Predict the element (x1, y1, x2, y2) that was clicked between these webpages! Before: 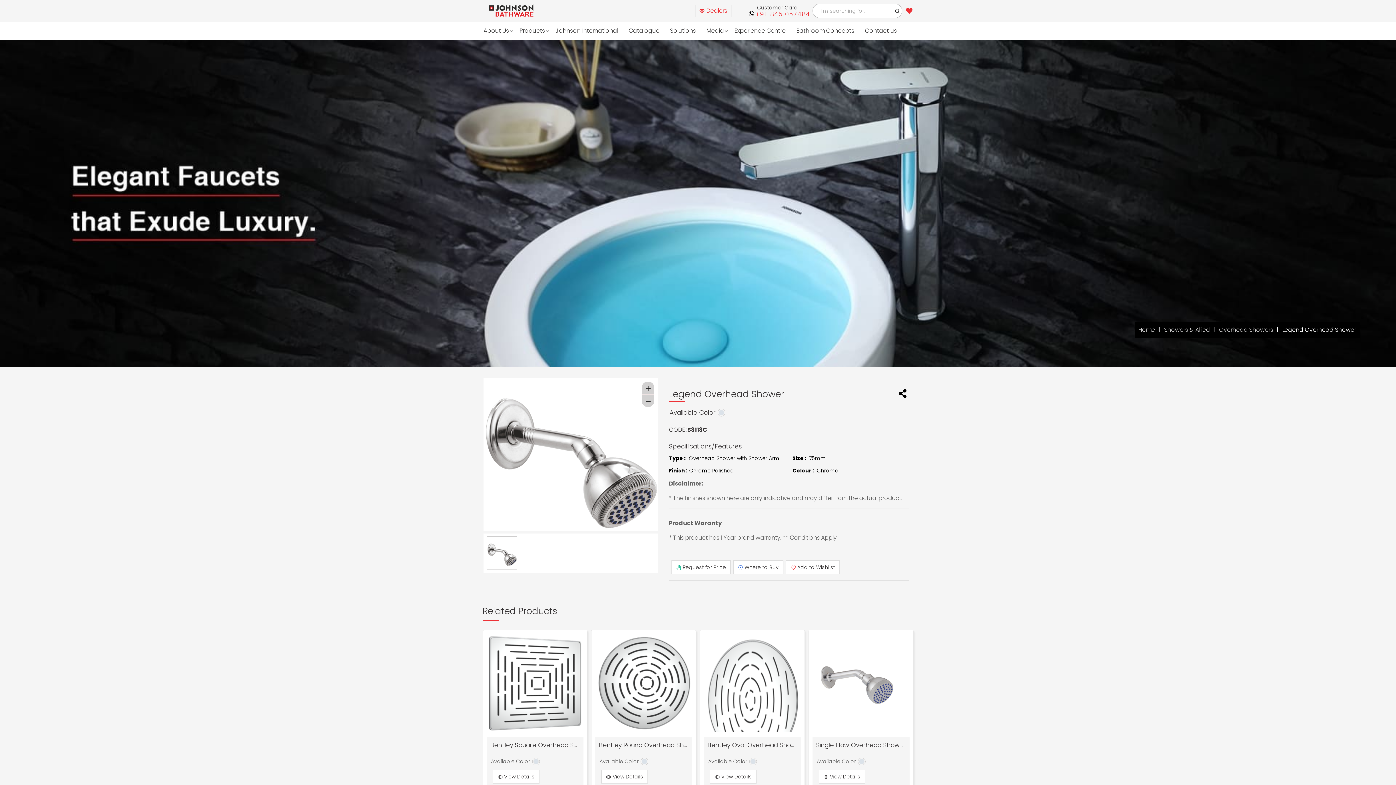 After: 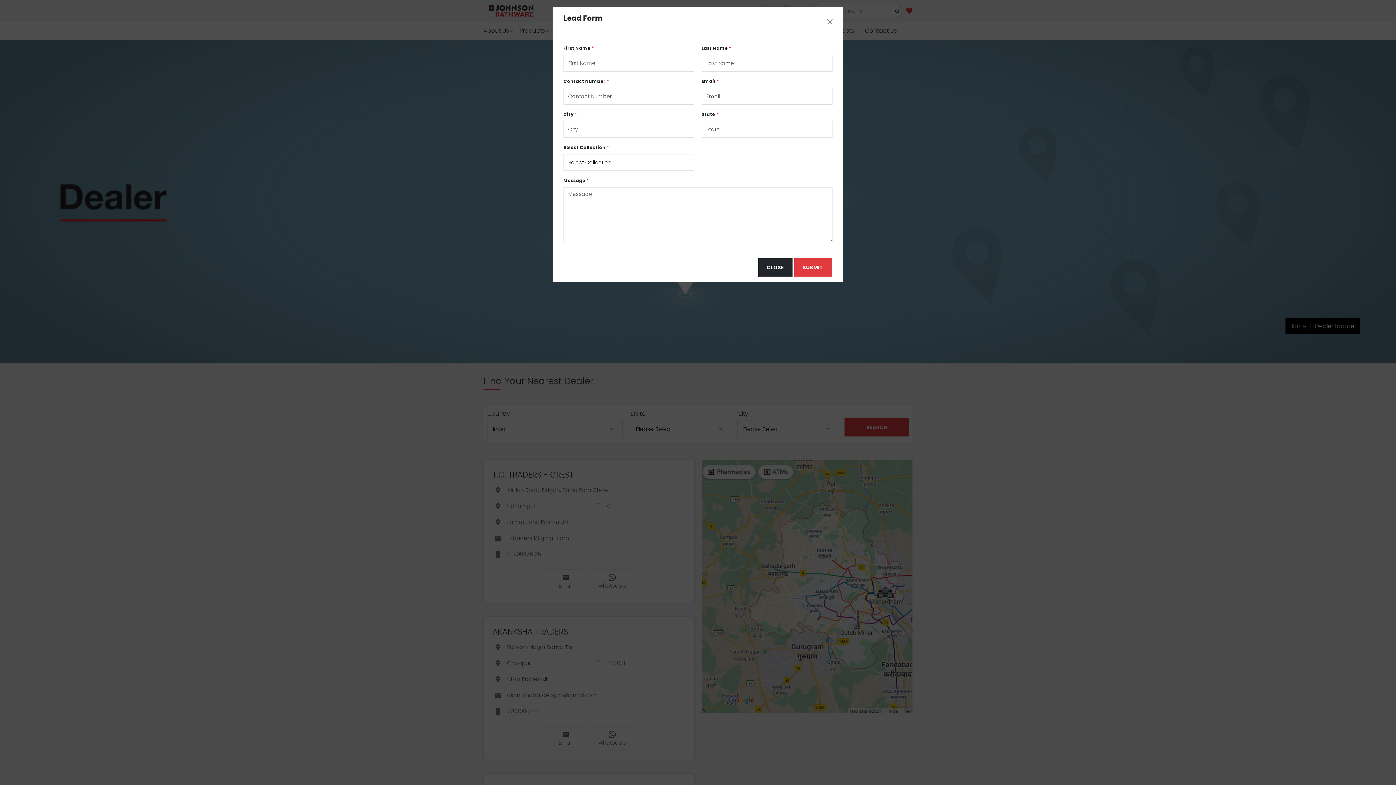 Action: bbox: (730, 563, 783, 571) label:  Where to Buy